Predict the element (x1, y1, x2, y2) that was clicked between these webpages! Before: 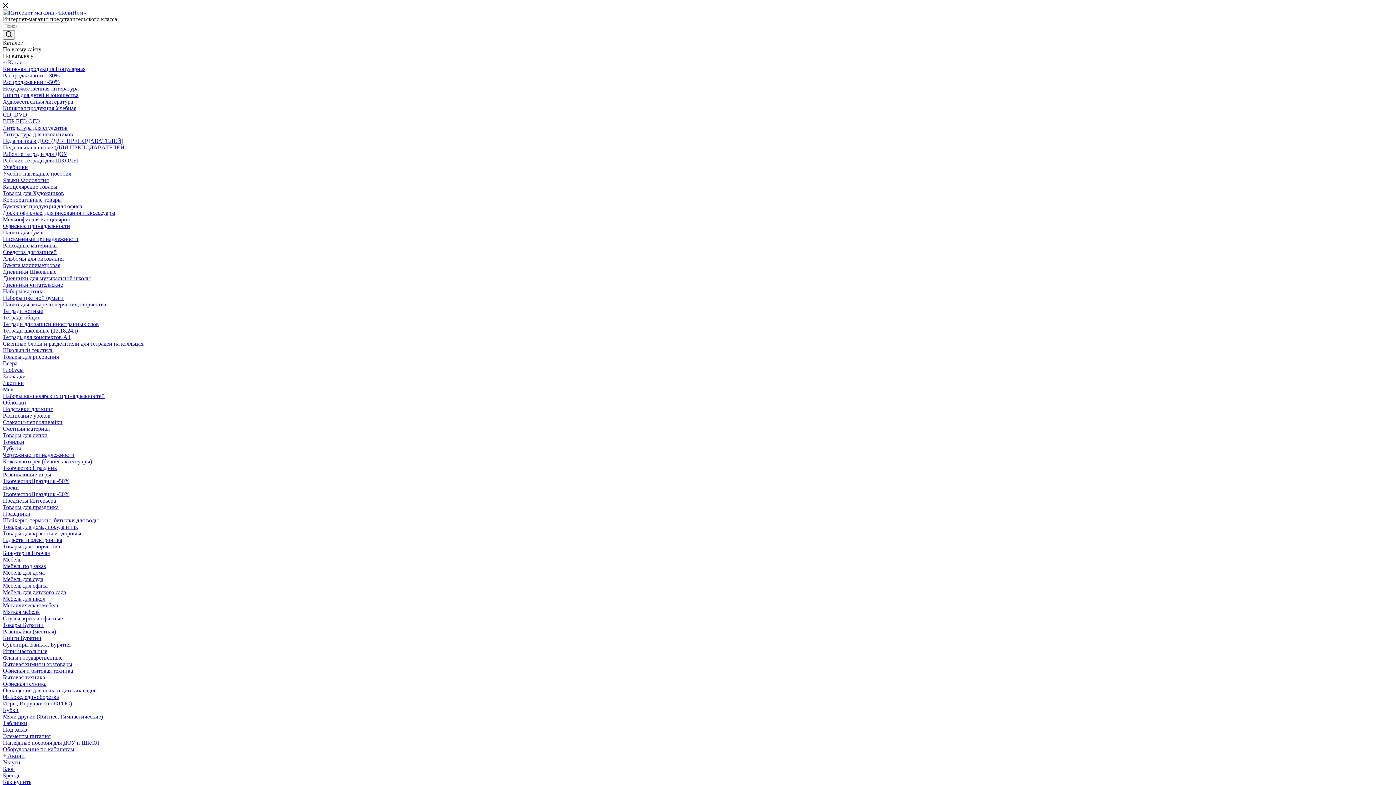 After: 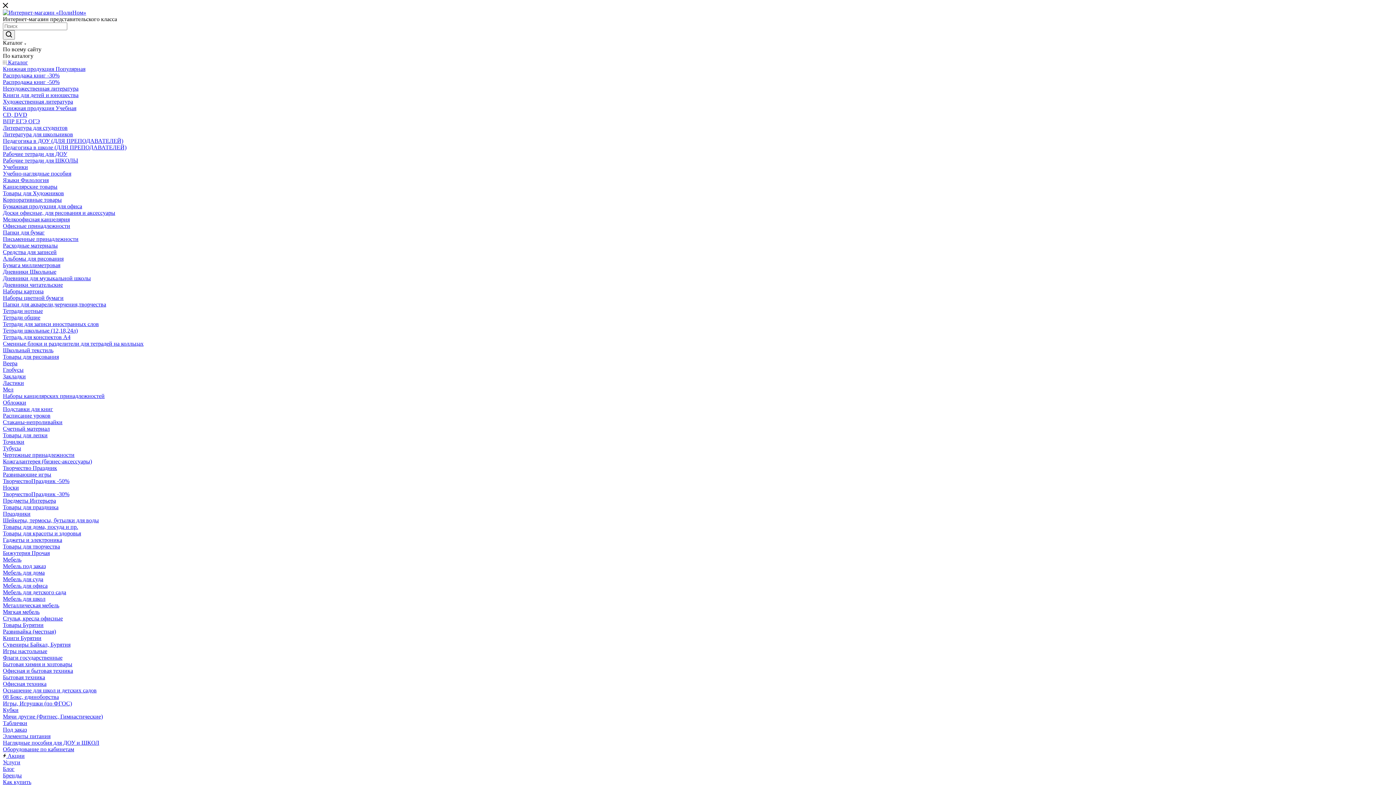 Action: bbox: (2, 569, 44, 576) label: Мебель для дома